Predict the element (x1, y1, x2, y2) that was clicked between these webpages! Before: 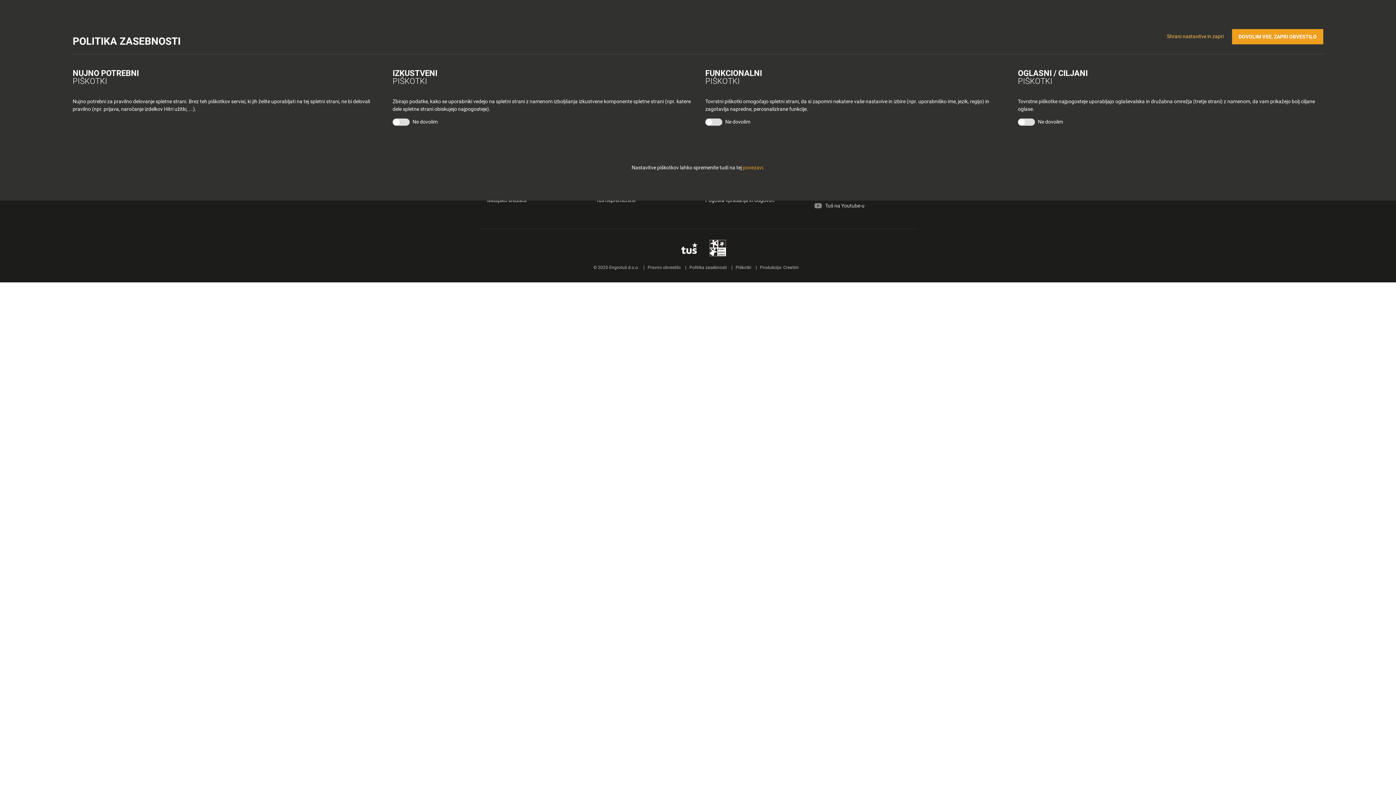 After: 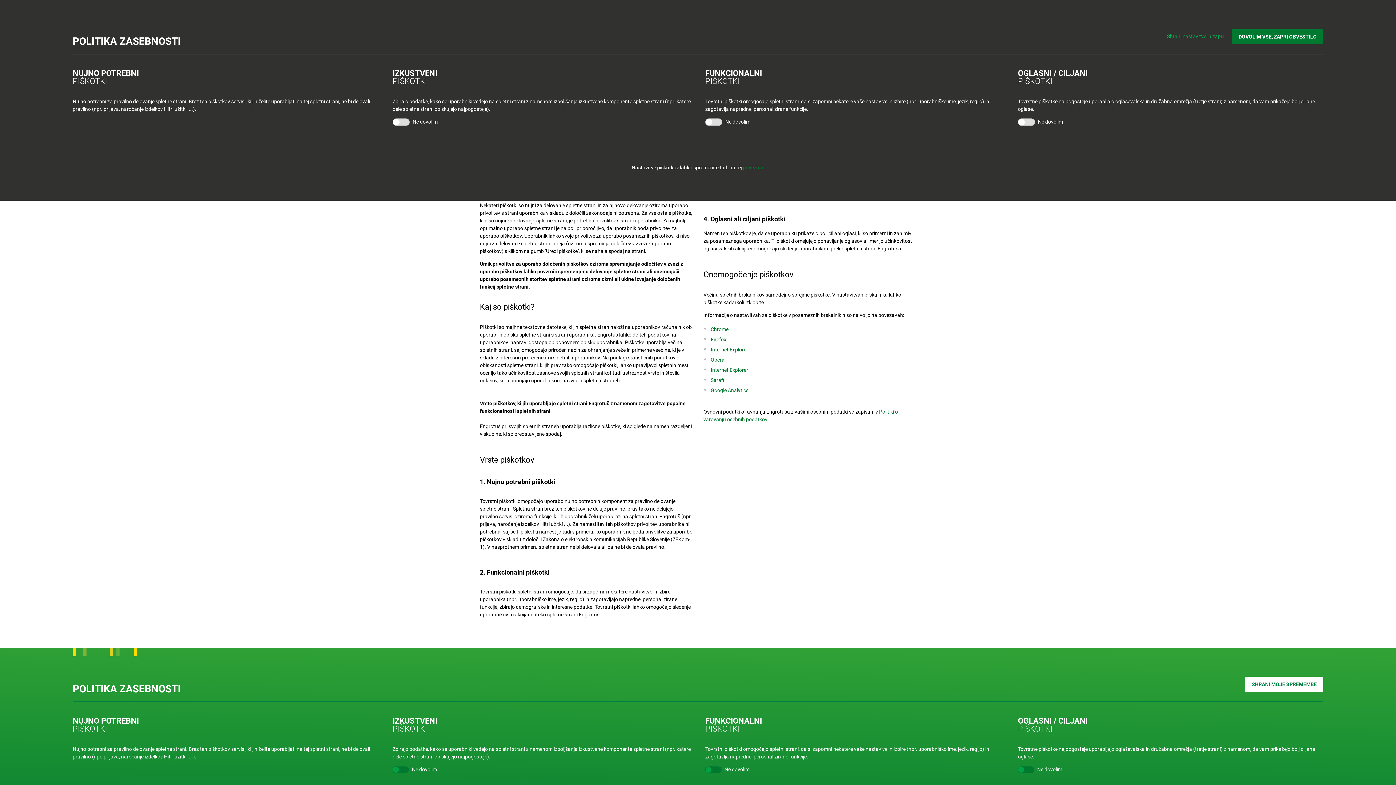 Action: label: Piškotki bbox: (735, 264, 751, 270)